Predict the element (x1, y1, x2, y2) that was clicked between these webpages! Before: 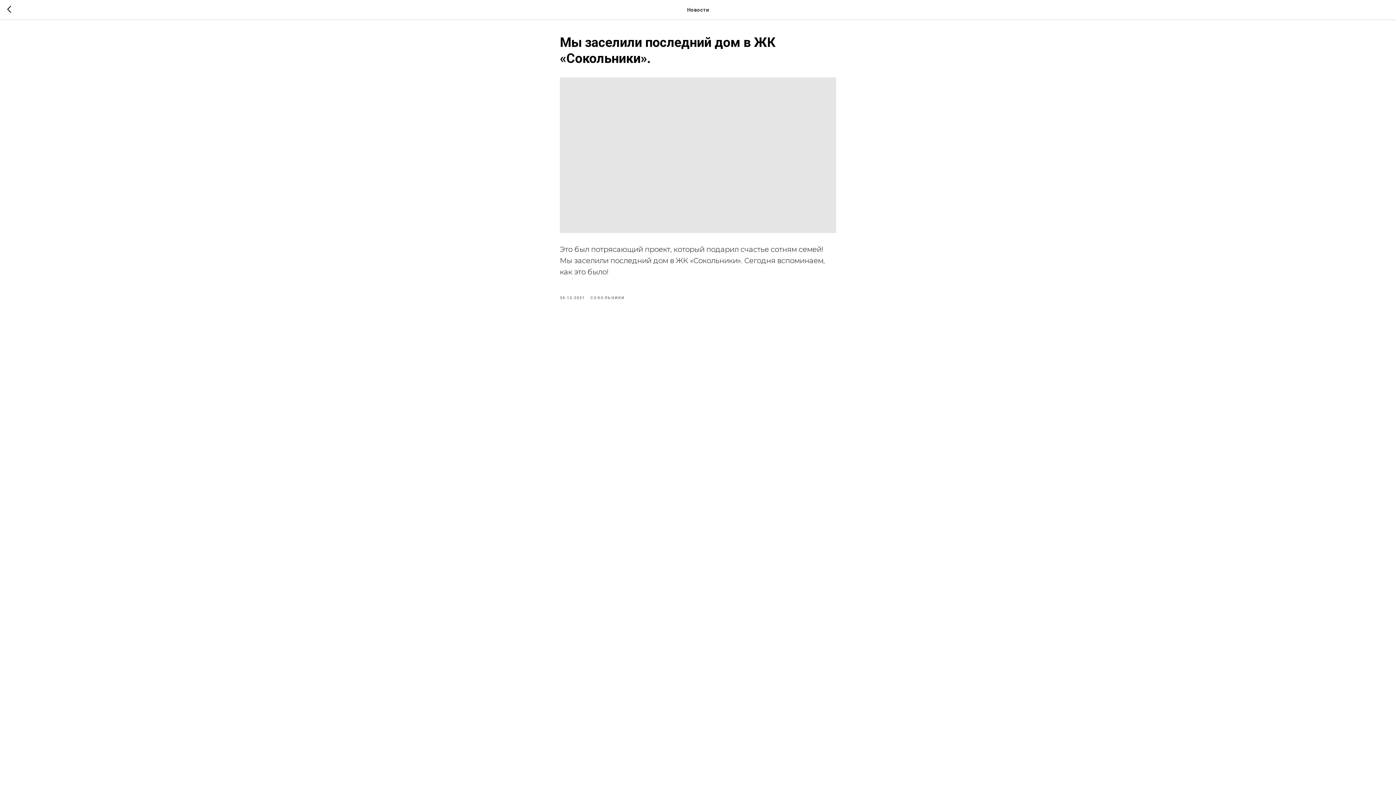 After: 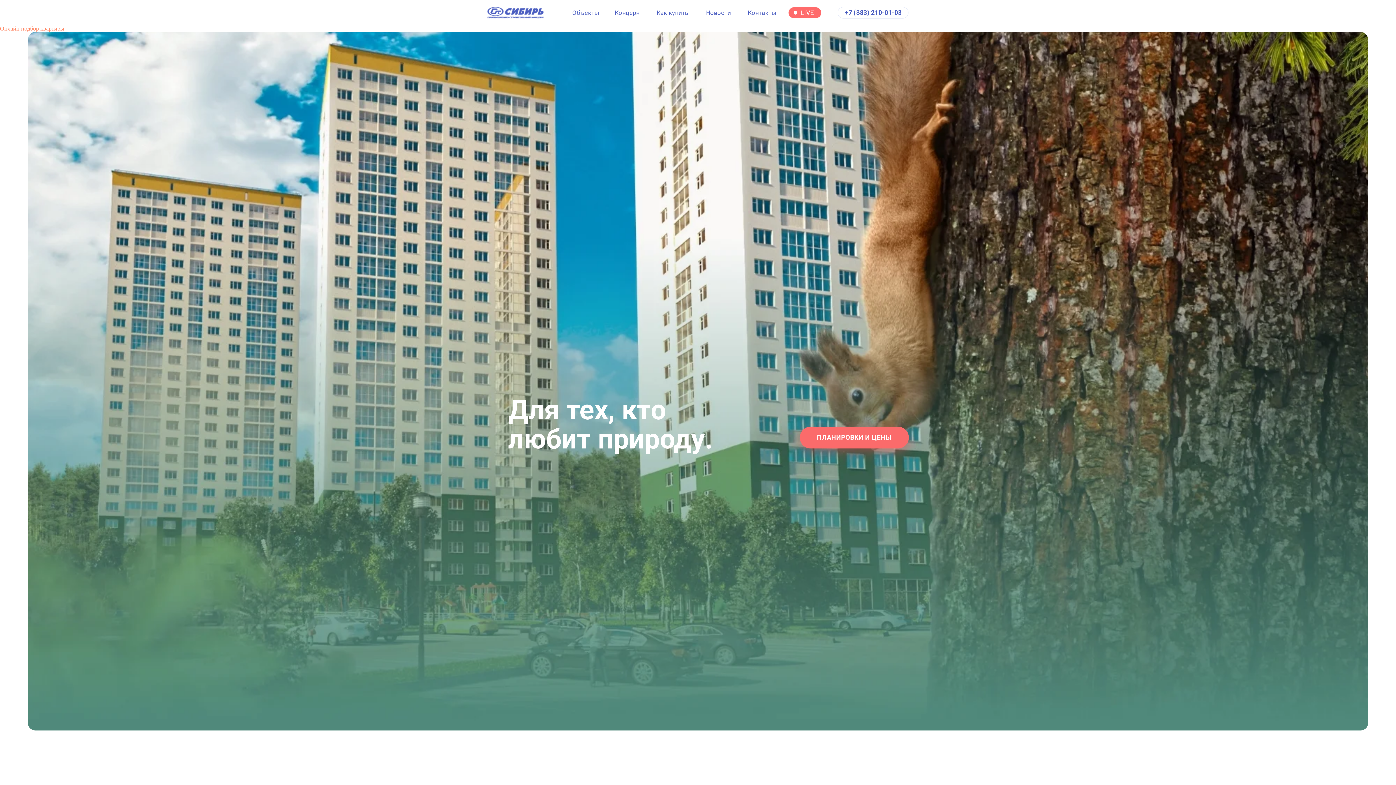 Action: bbox: (7, 5, 15, 14)